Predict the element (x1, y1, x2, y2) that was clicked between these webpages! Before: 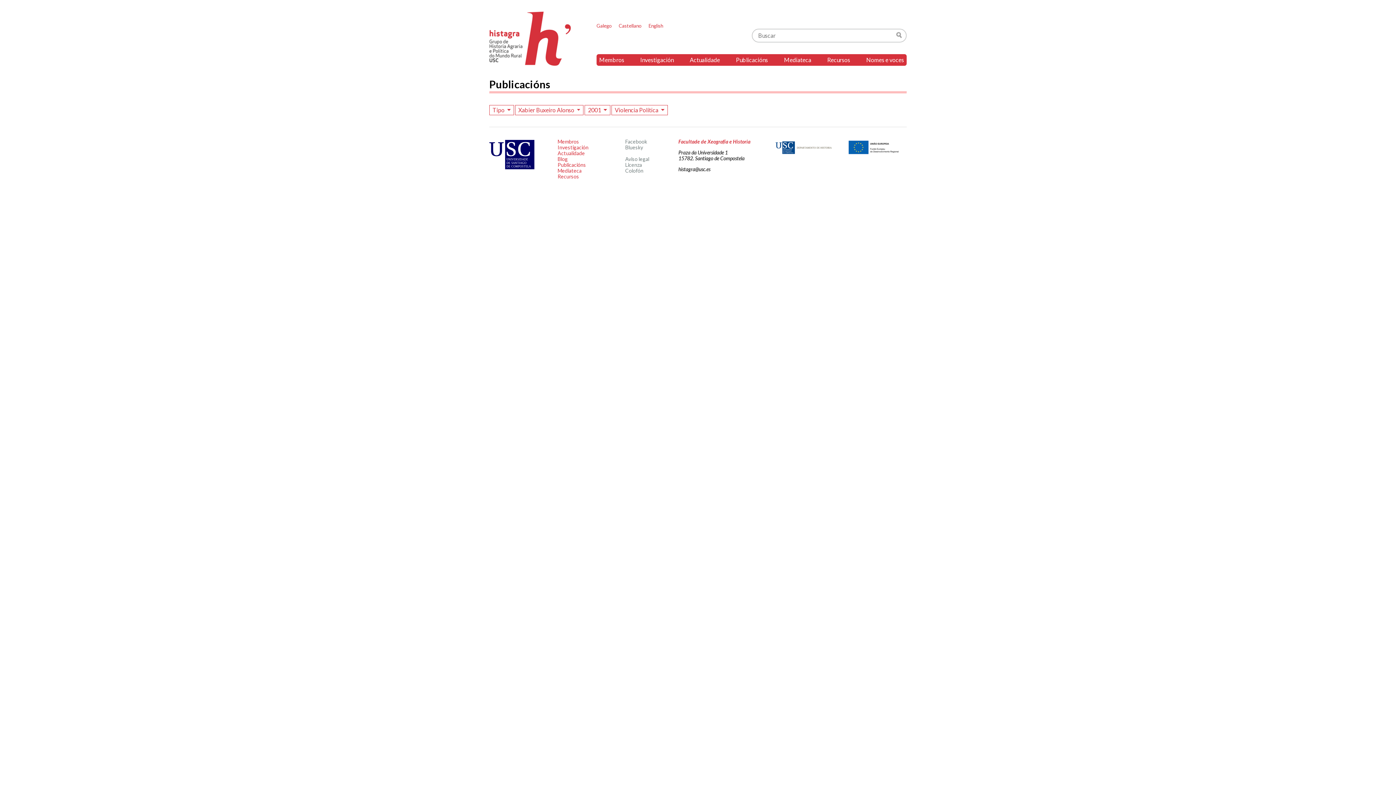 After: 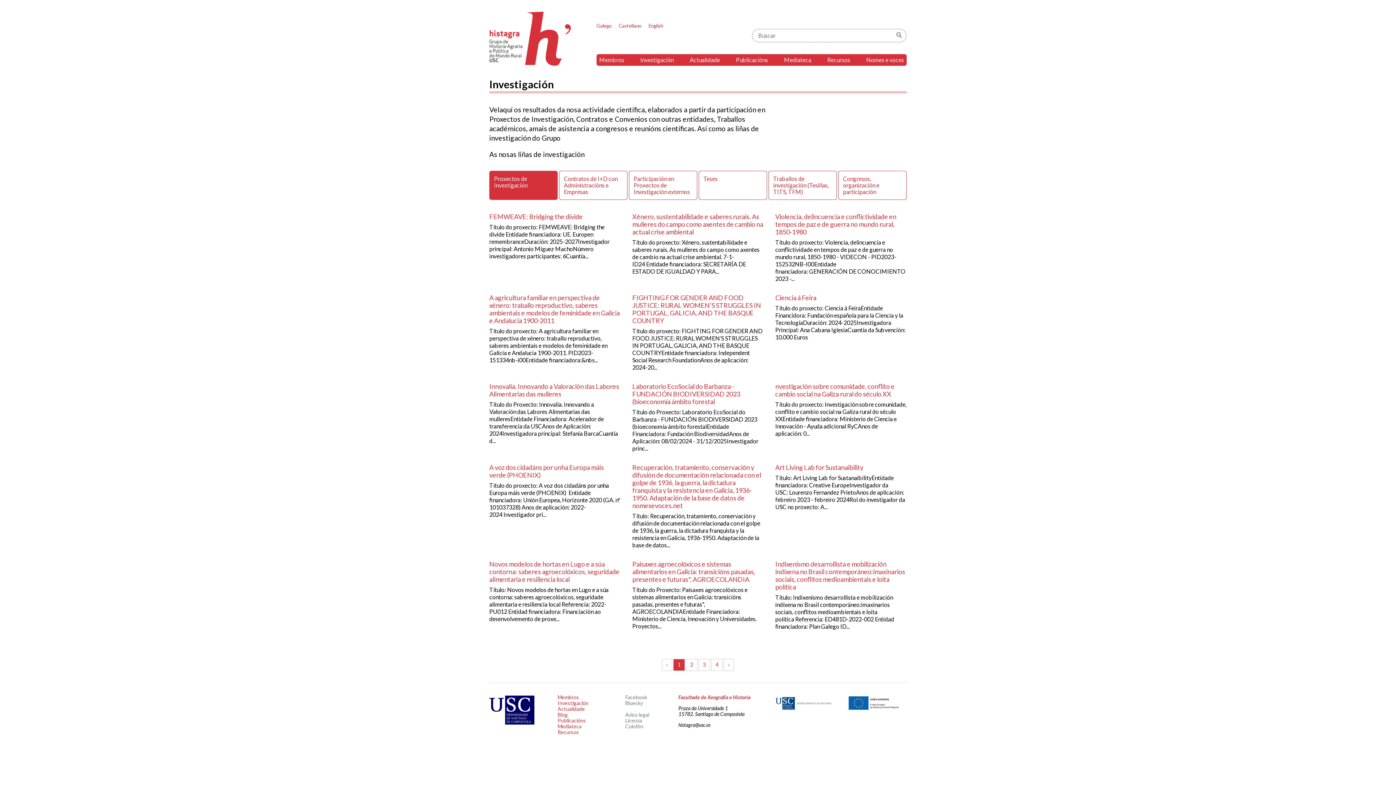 Action: label: Investigación bbox: (637, 54, 676, 65)